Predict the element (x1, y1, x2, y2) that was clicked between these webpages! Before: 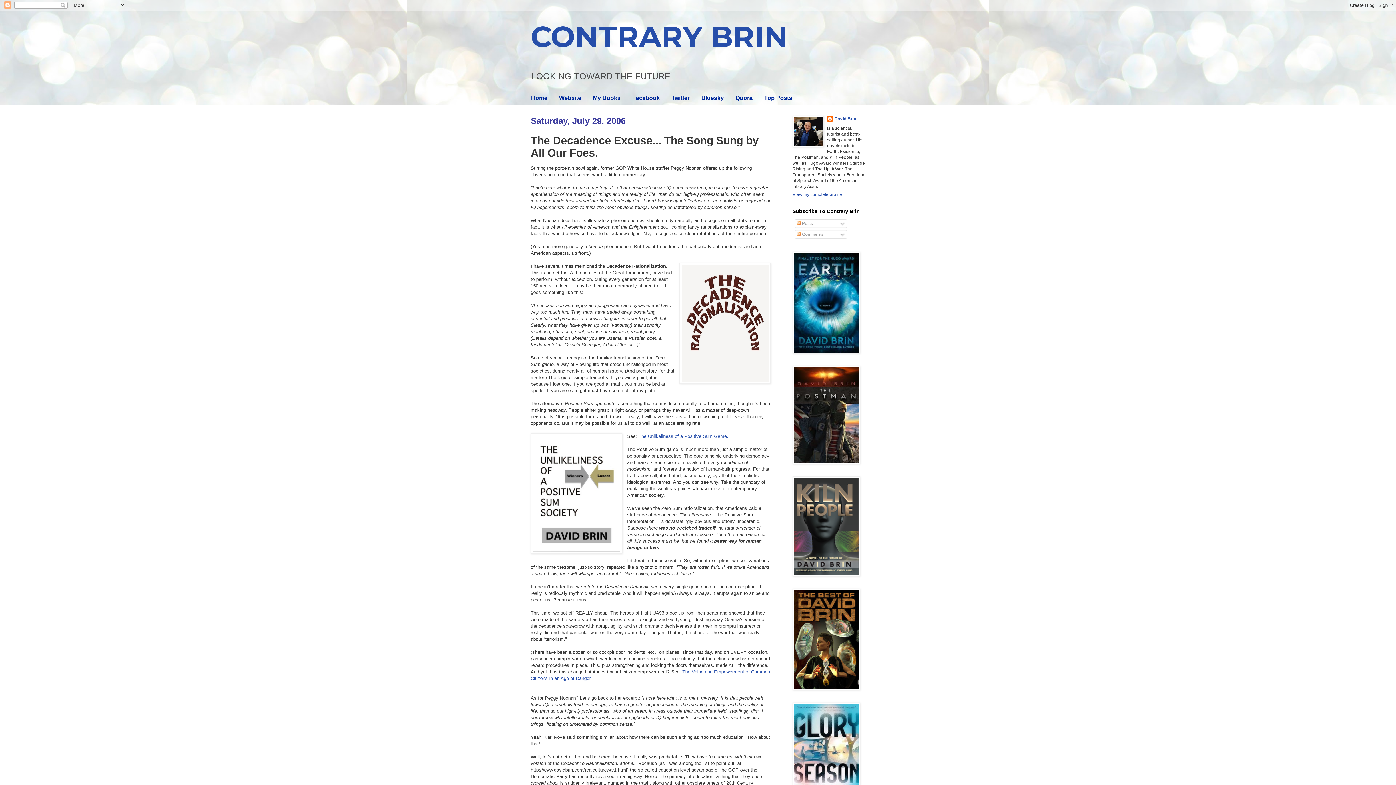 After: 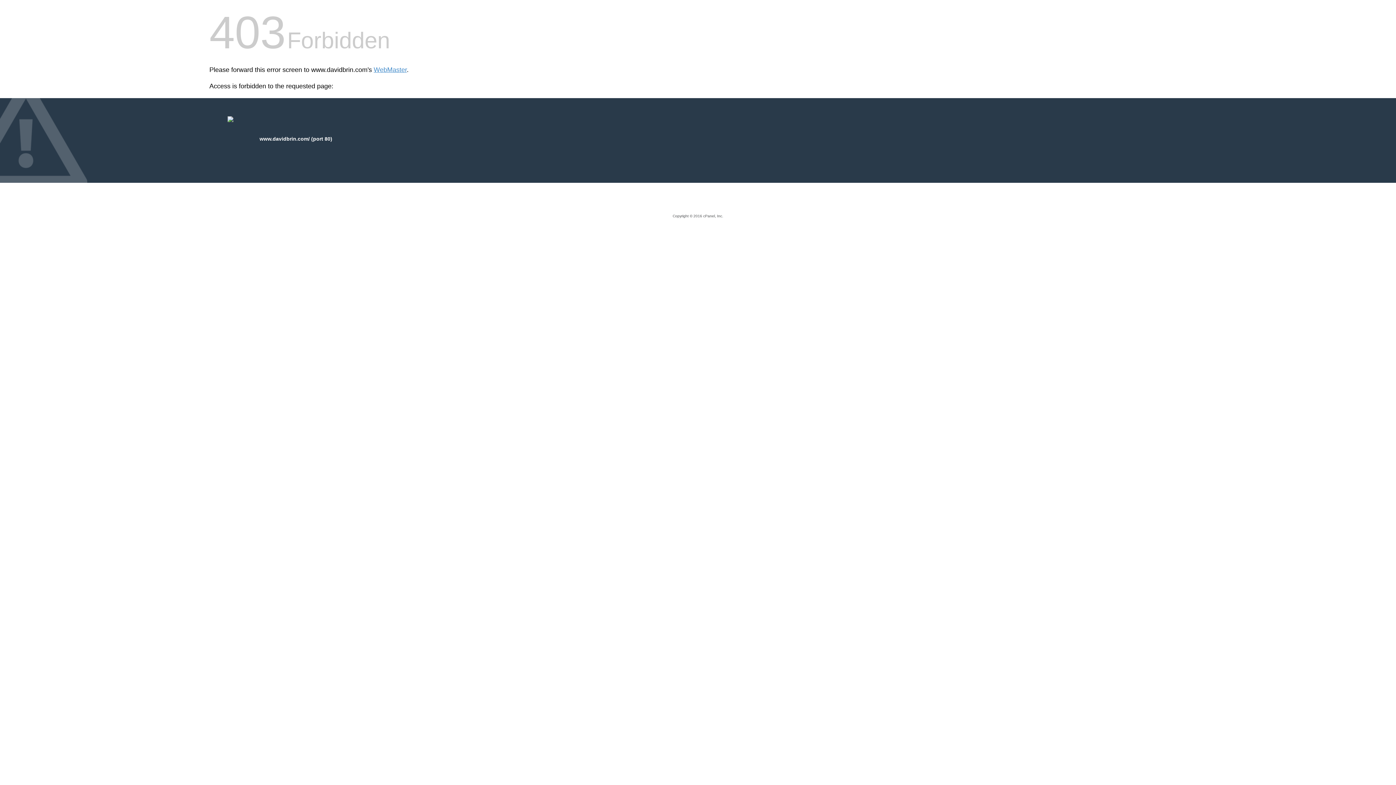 Action: label: Website bbox: (553, 91, 587, 104)